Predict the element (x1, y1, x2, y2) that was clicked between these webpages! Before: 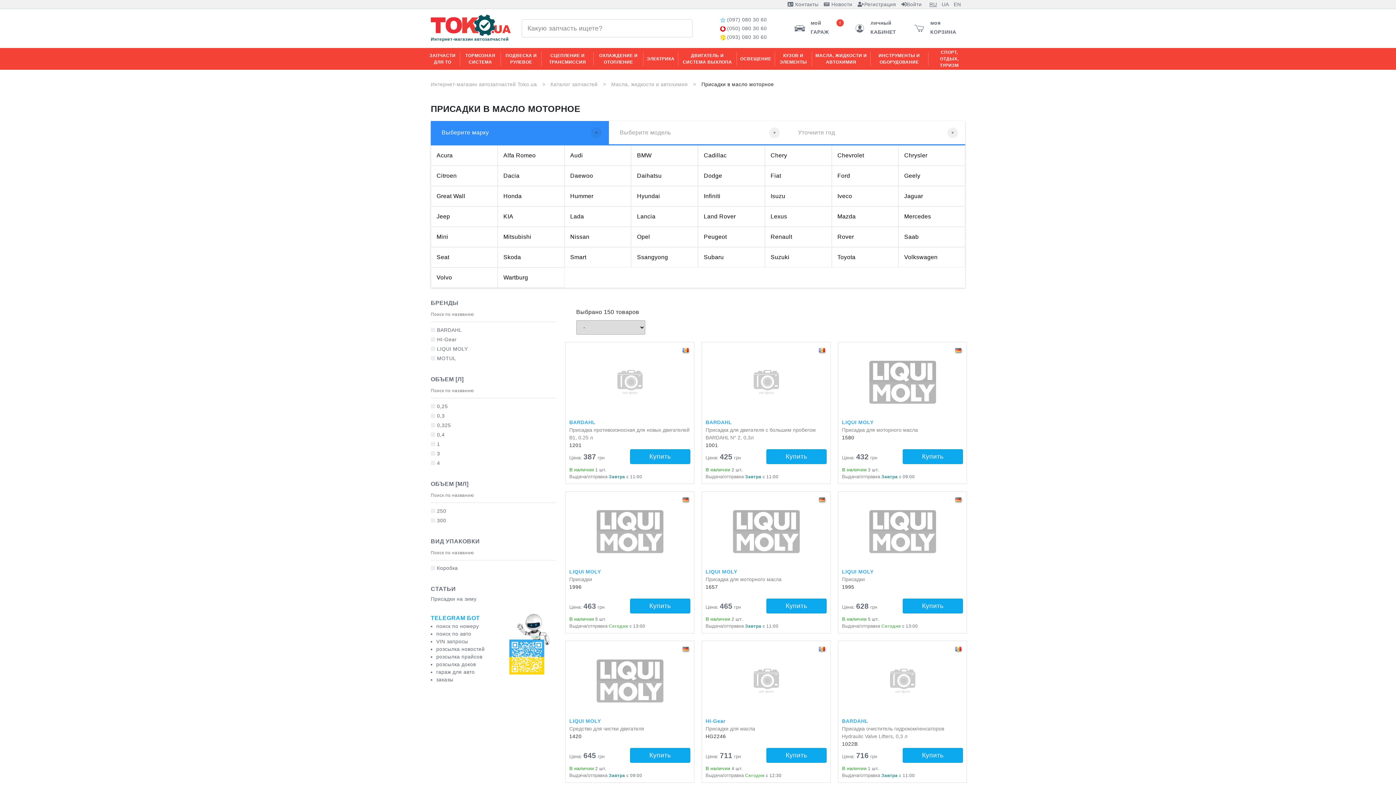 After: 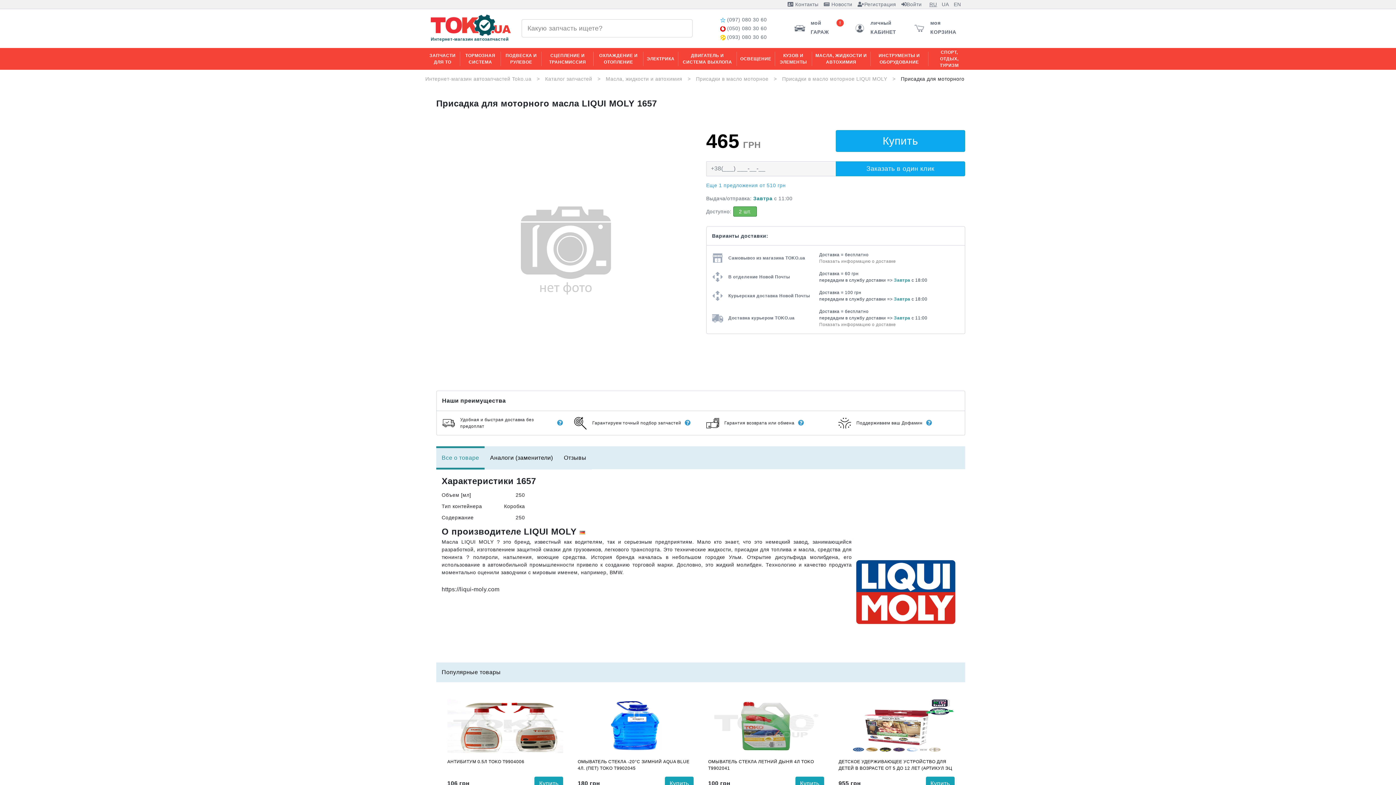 Action: label: LIQUI MOLY
Присадка для моторного масла
1657 bbox: (705, 568, 826, 598)